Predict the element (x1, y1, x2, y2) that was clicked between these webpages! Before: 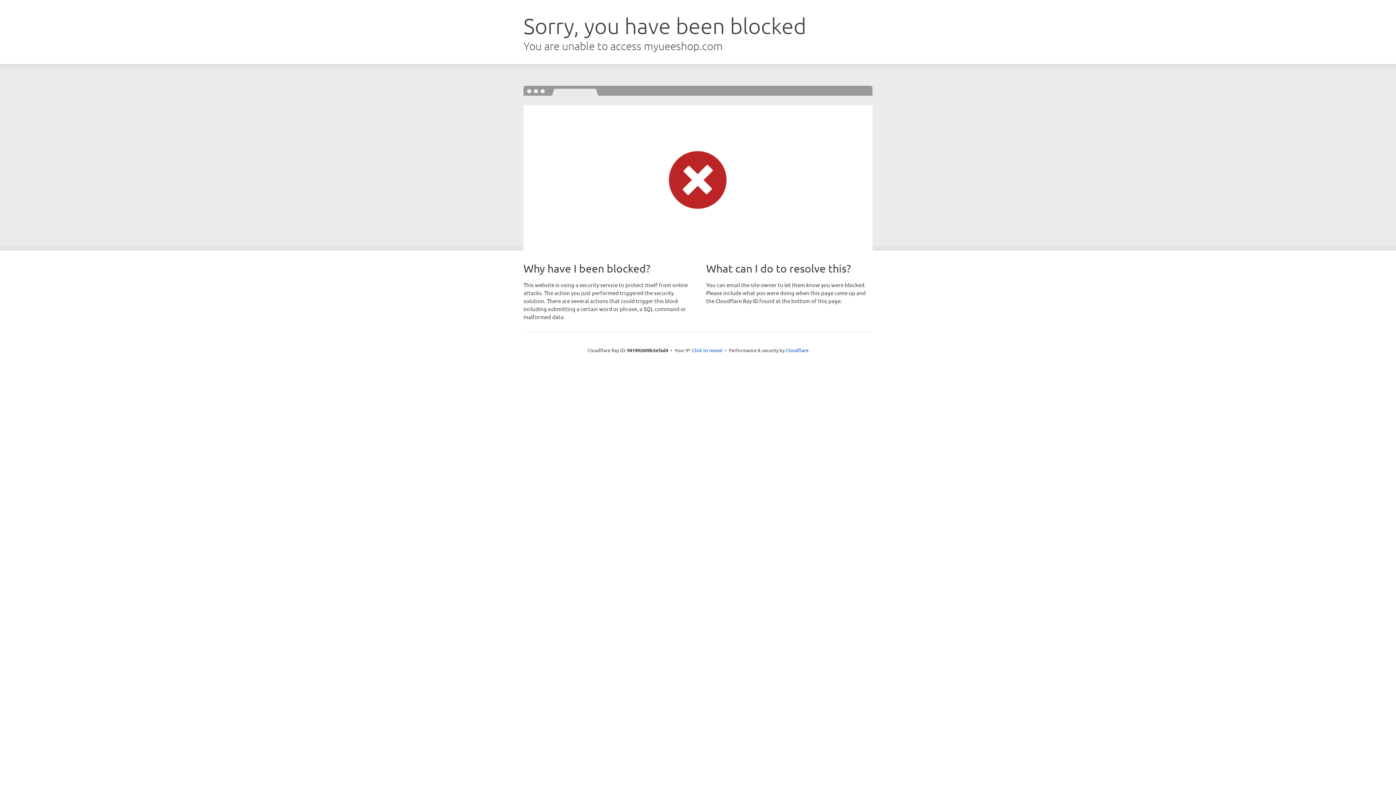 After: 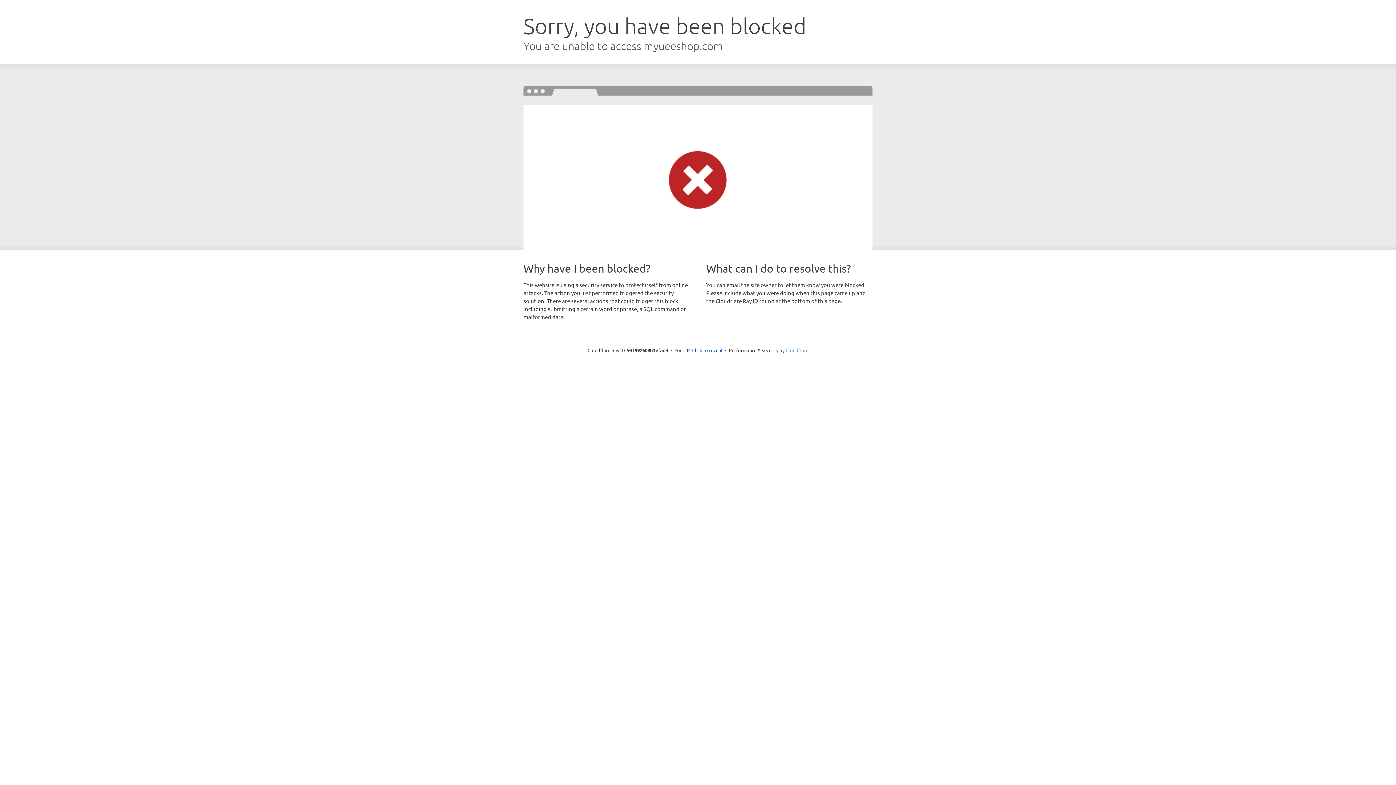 Action: bbox: (785, 347, 808, 353) label: Cloudflare